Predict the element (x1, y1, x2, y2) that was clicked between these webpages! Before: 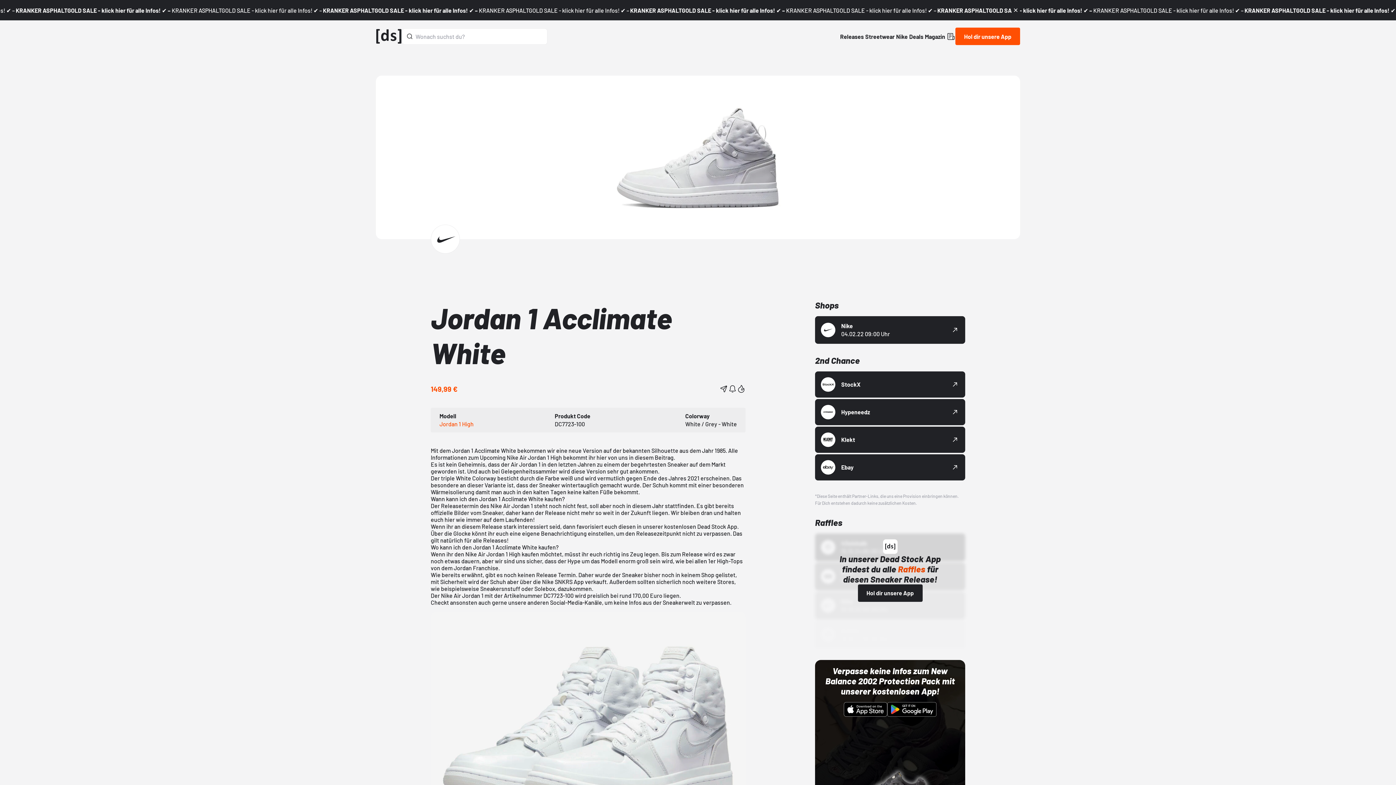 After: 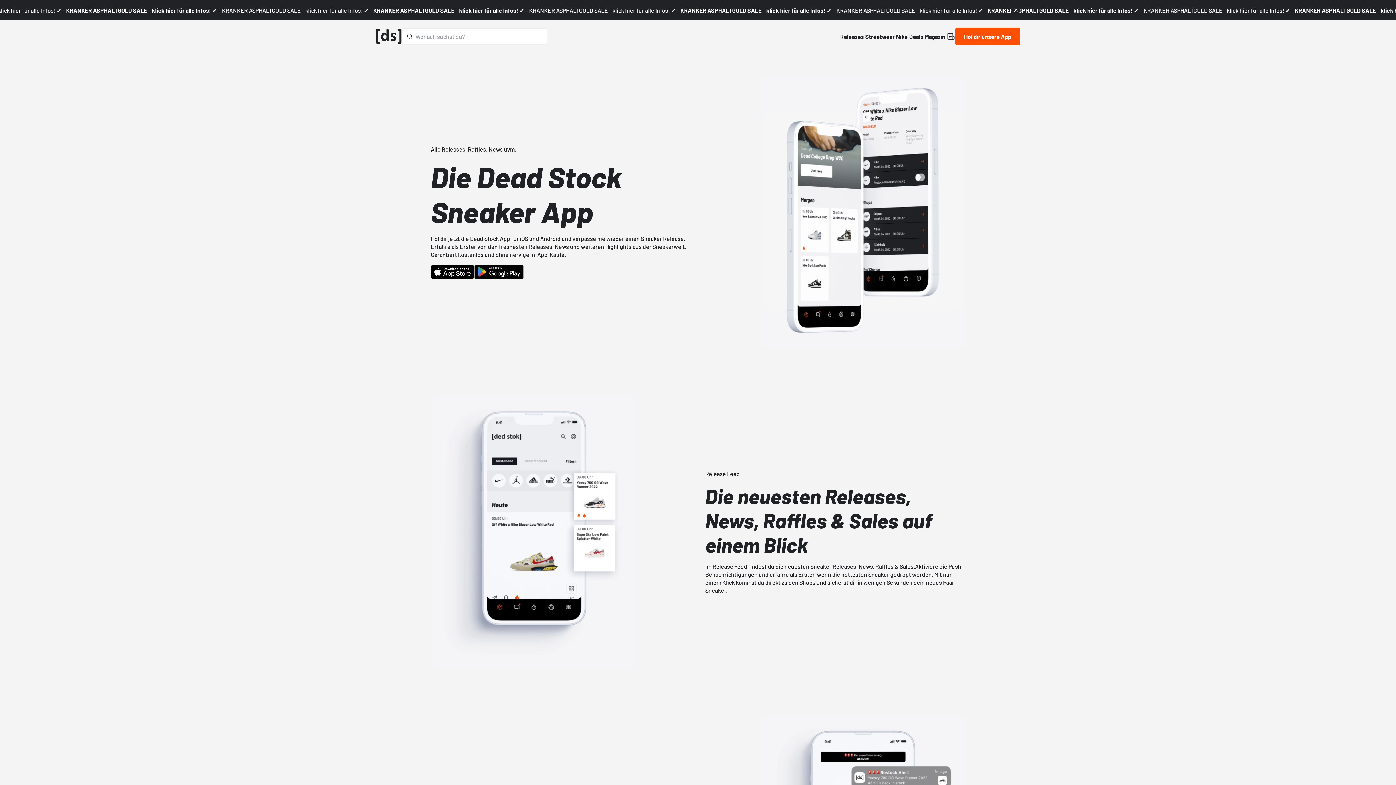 Action: bbox: (664, 523, 737, 530) label: kostenlosen Dead Stock App